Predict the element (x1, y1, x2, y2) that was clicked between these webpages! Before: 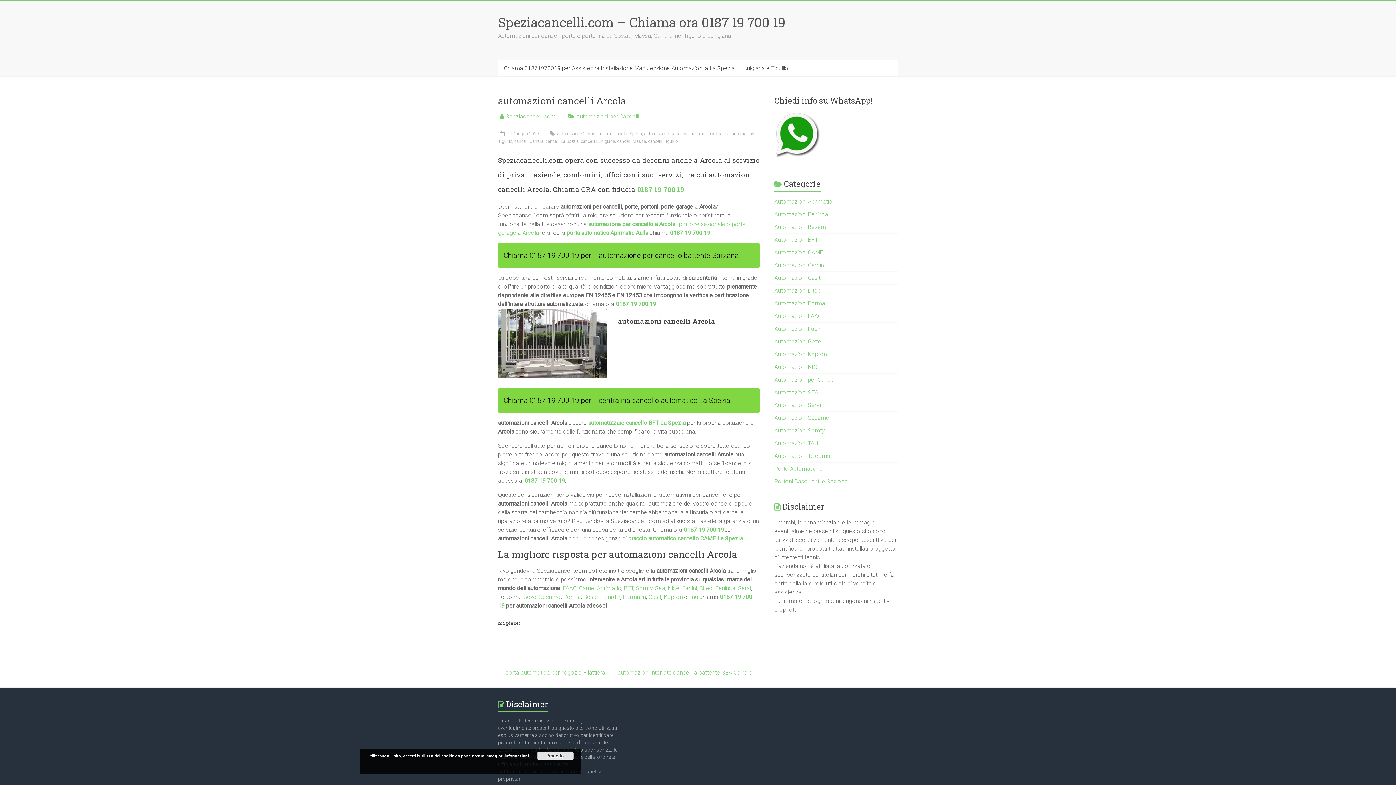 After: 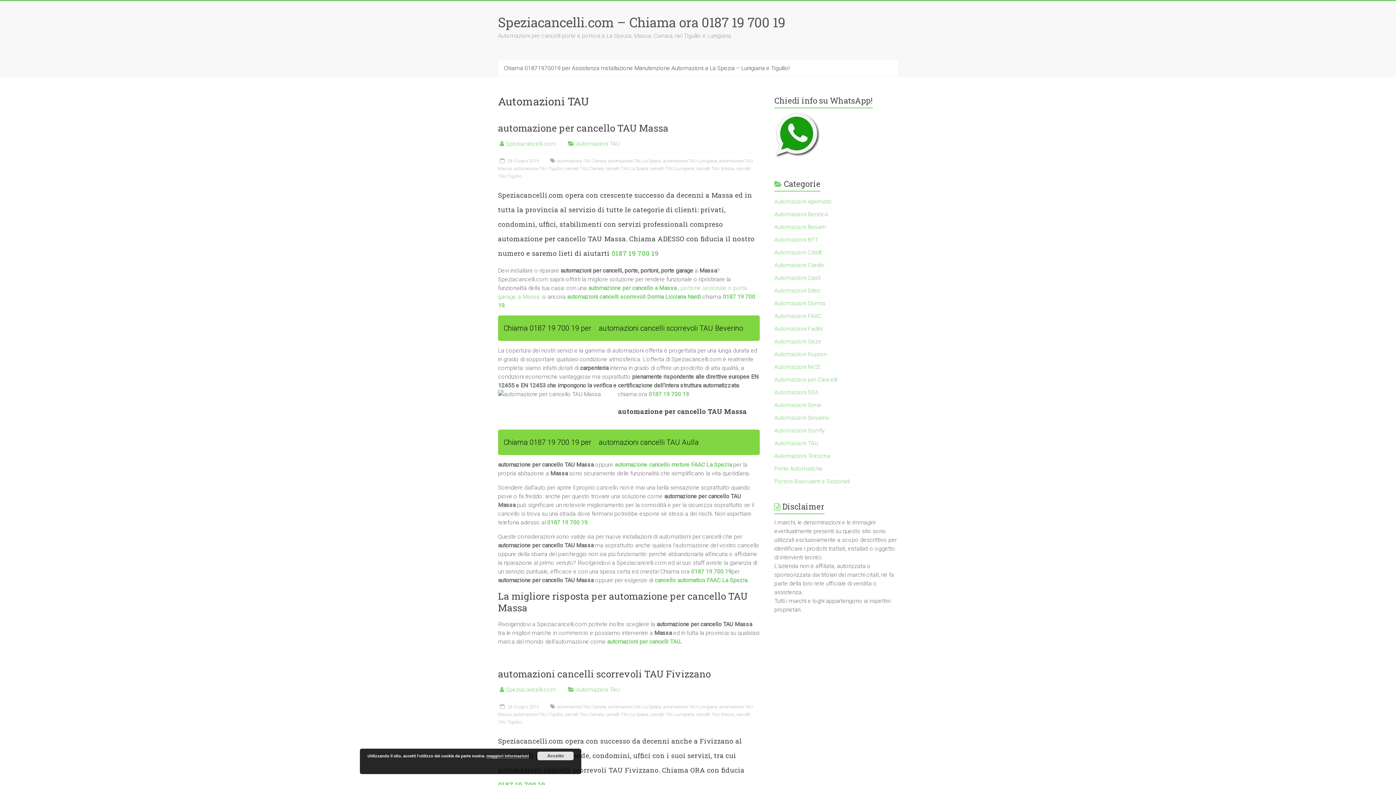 Action: label: Automazioni TAU bbox: (774, 440, 818, 446)